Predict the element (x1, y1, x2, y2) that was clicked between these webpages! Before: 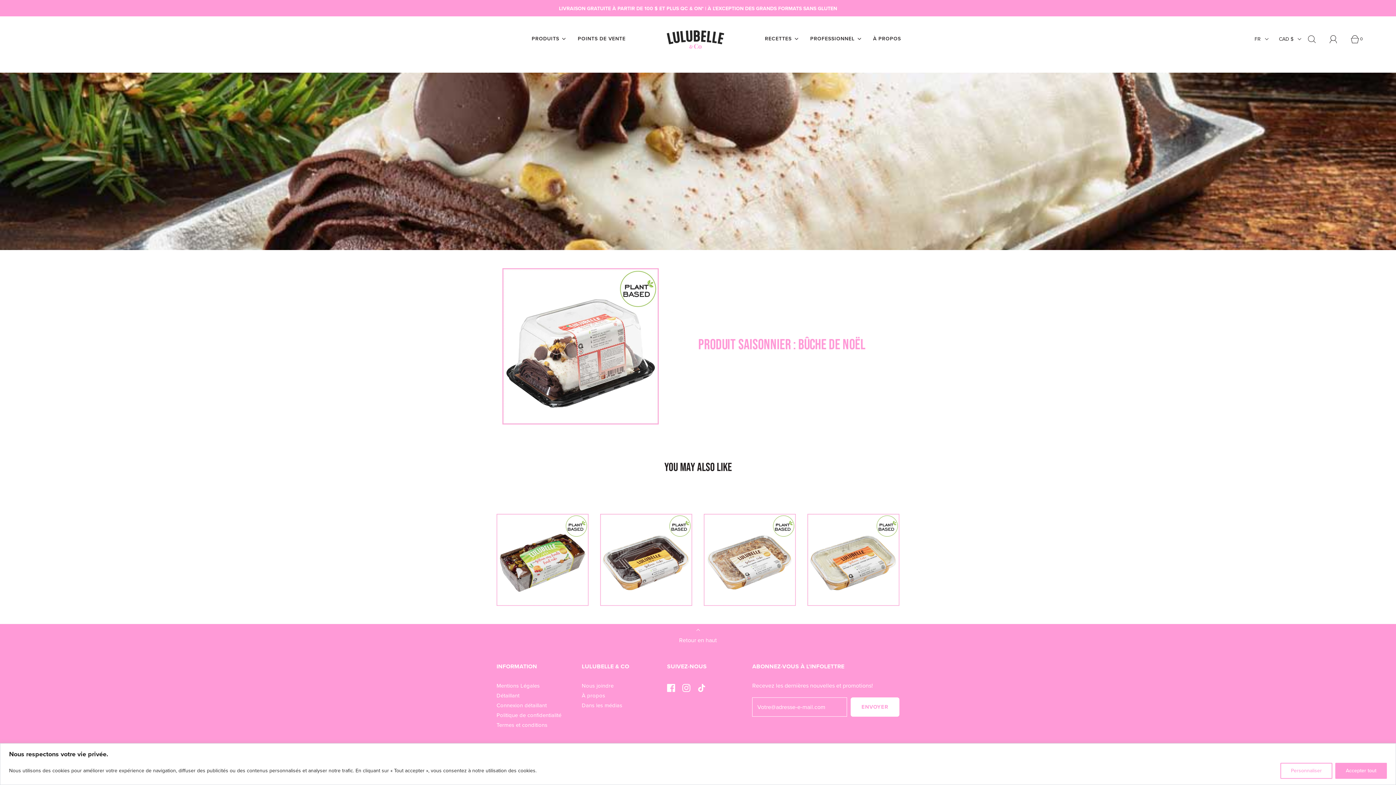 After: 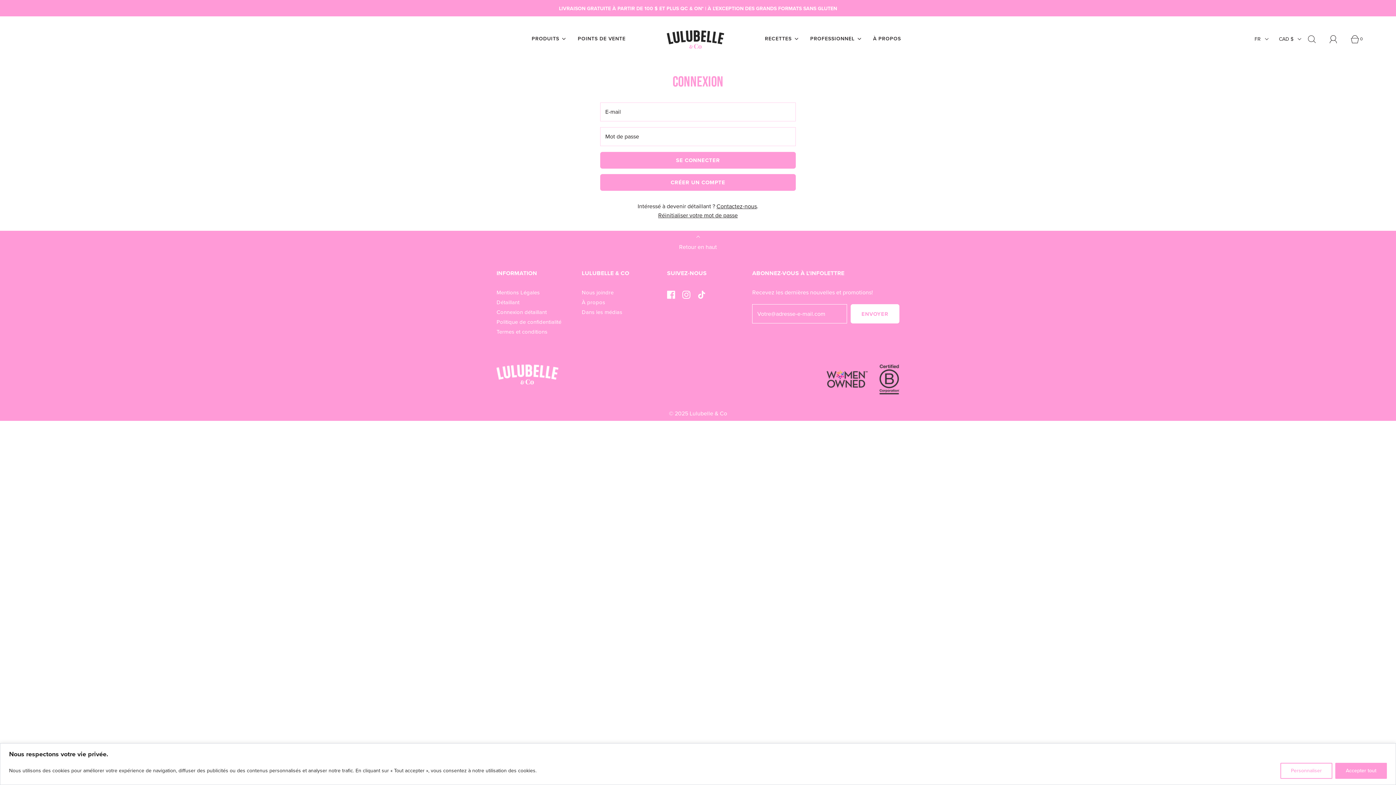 Action: bbox: (496, 701, 546, 710) label: Connexion détaillant